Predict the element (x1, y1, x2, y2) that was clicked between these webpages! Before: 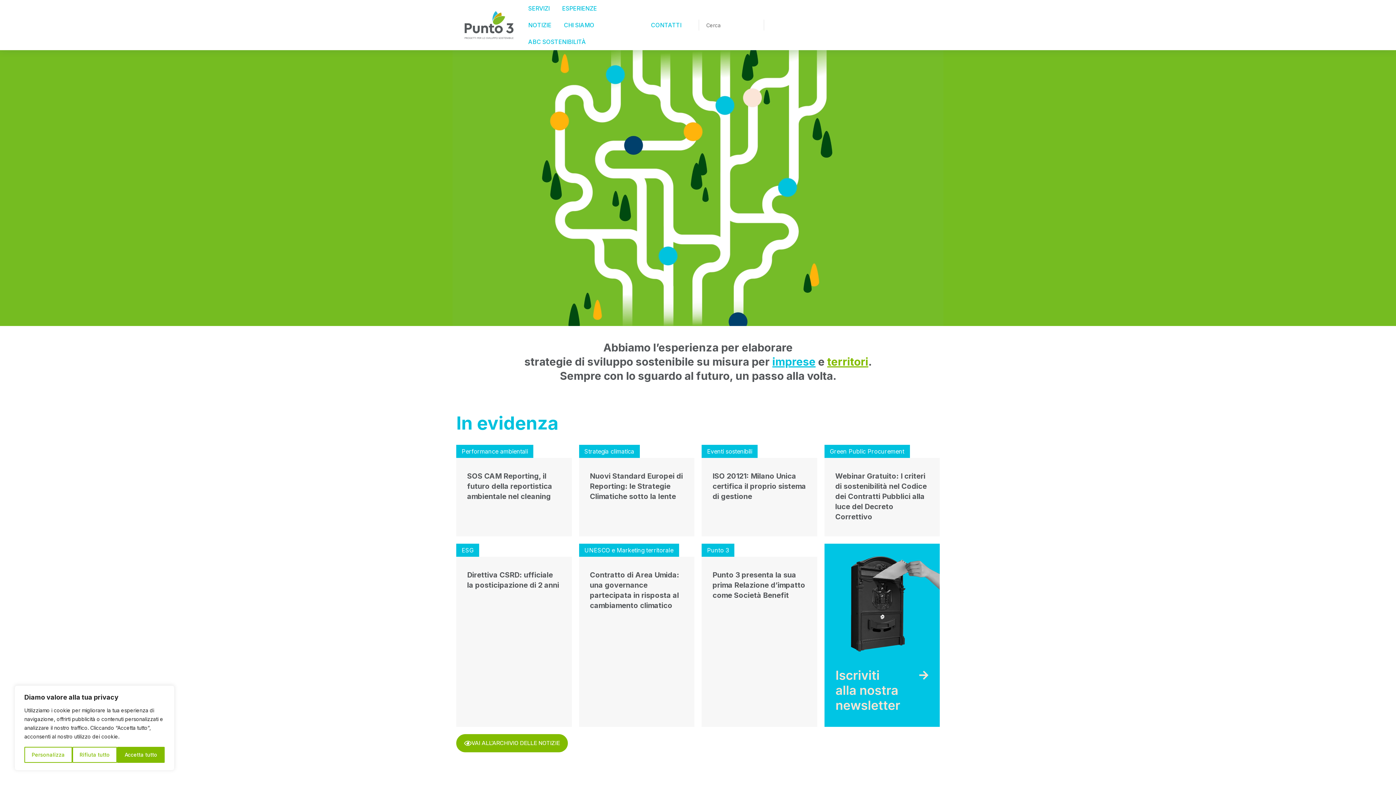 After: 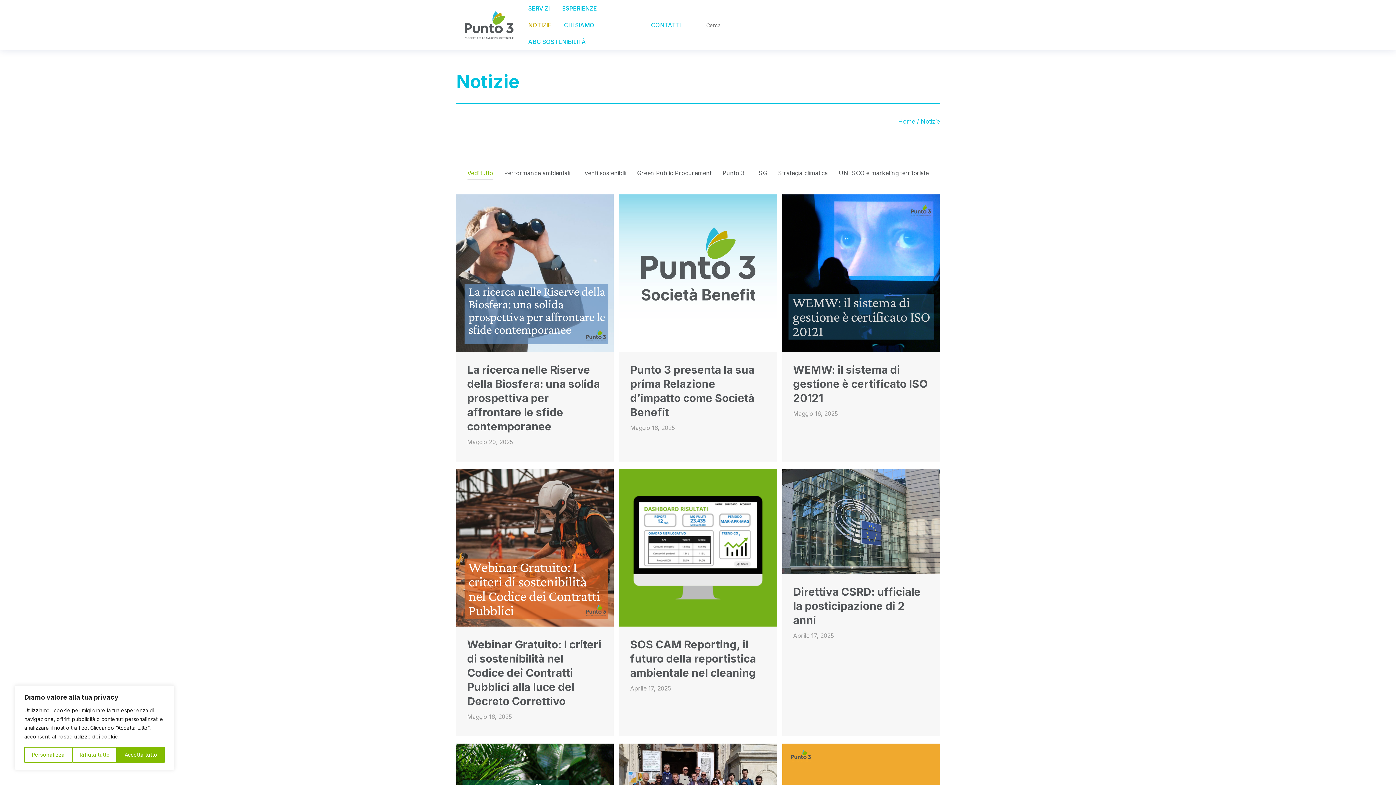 Action: bbox: (456, 734, 568, 752) label: VAI ALL'ARCHIVIO DELLE NOTIZIE